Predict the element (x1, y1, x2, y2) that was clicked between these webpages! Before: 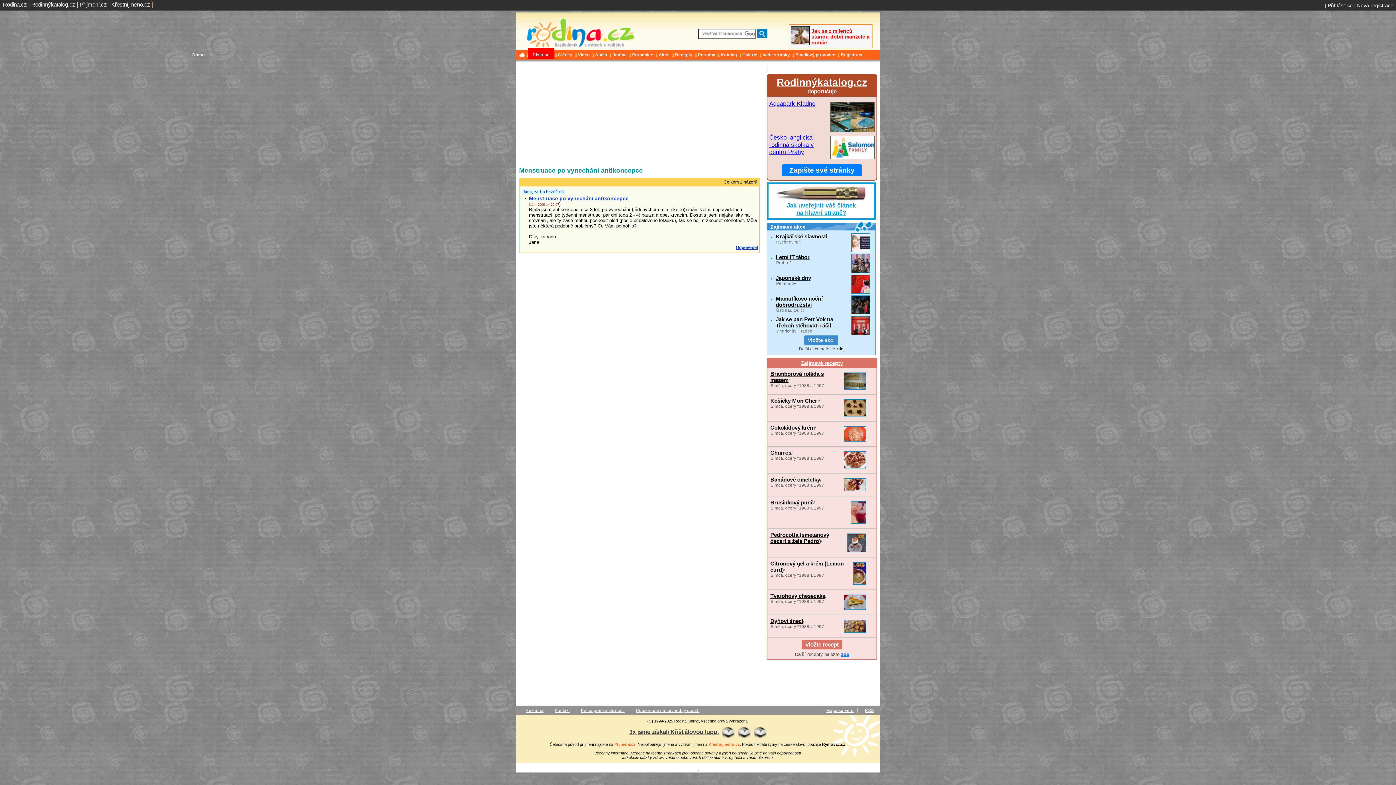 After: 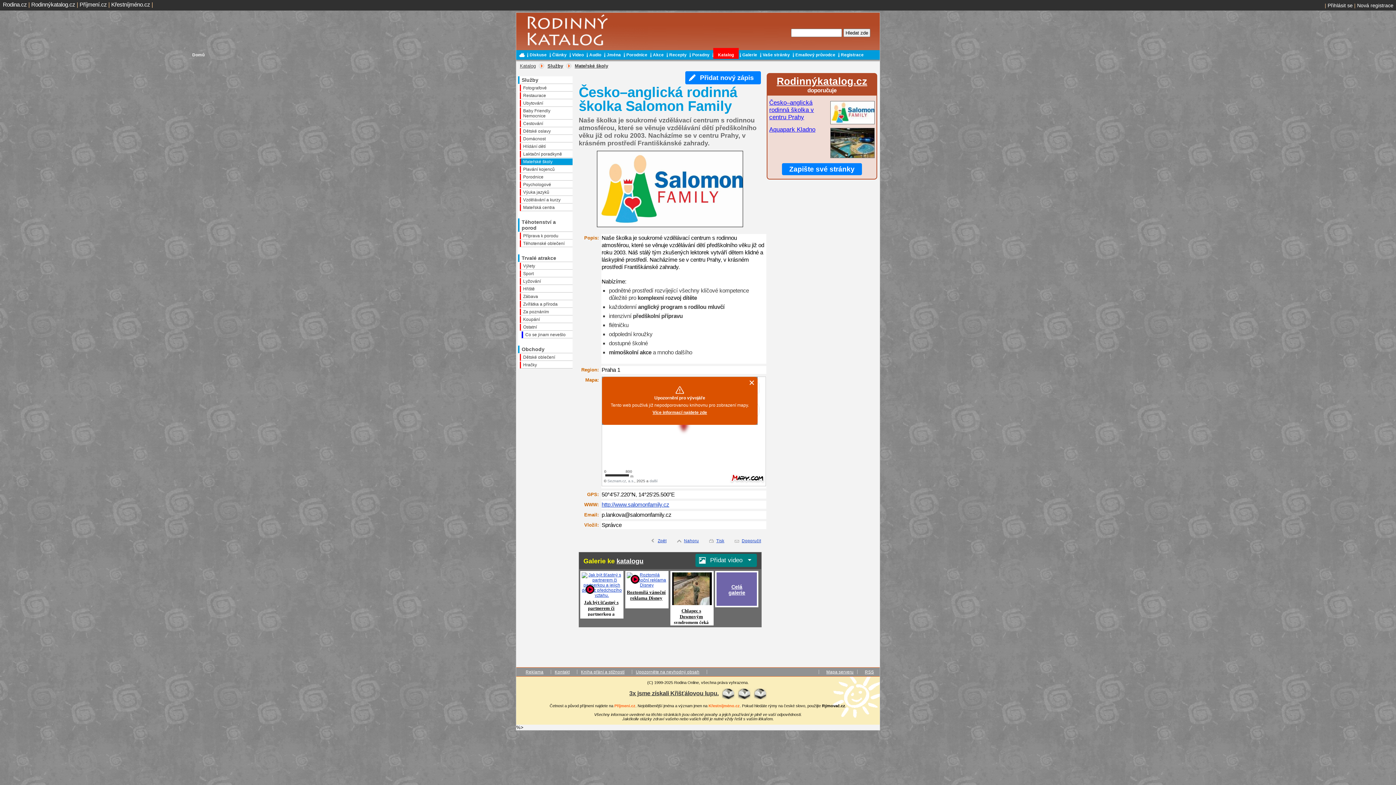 Action: bbox: (769, 134, 814, 155) label: Česko–anglická rodinná školka v centru Prahy